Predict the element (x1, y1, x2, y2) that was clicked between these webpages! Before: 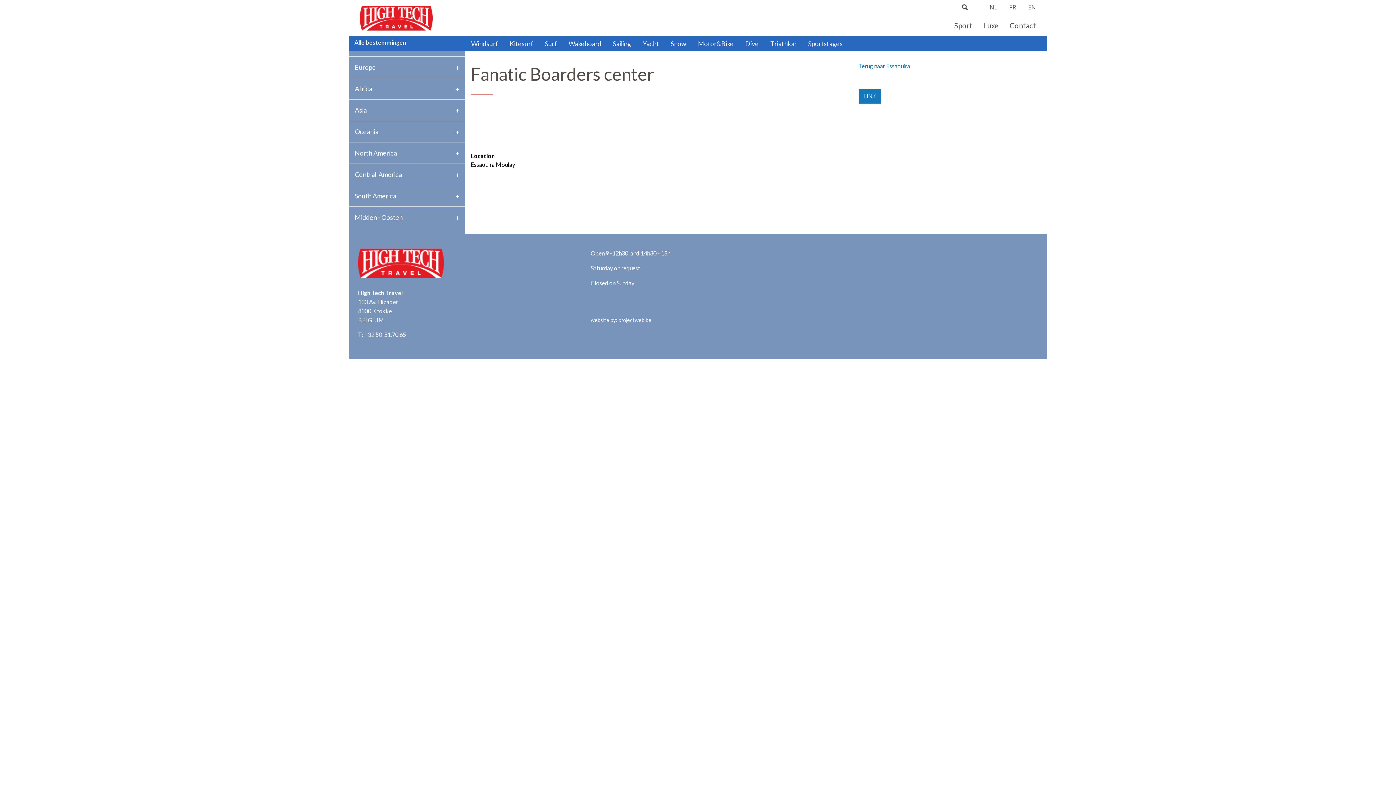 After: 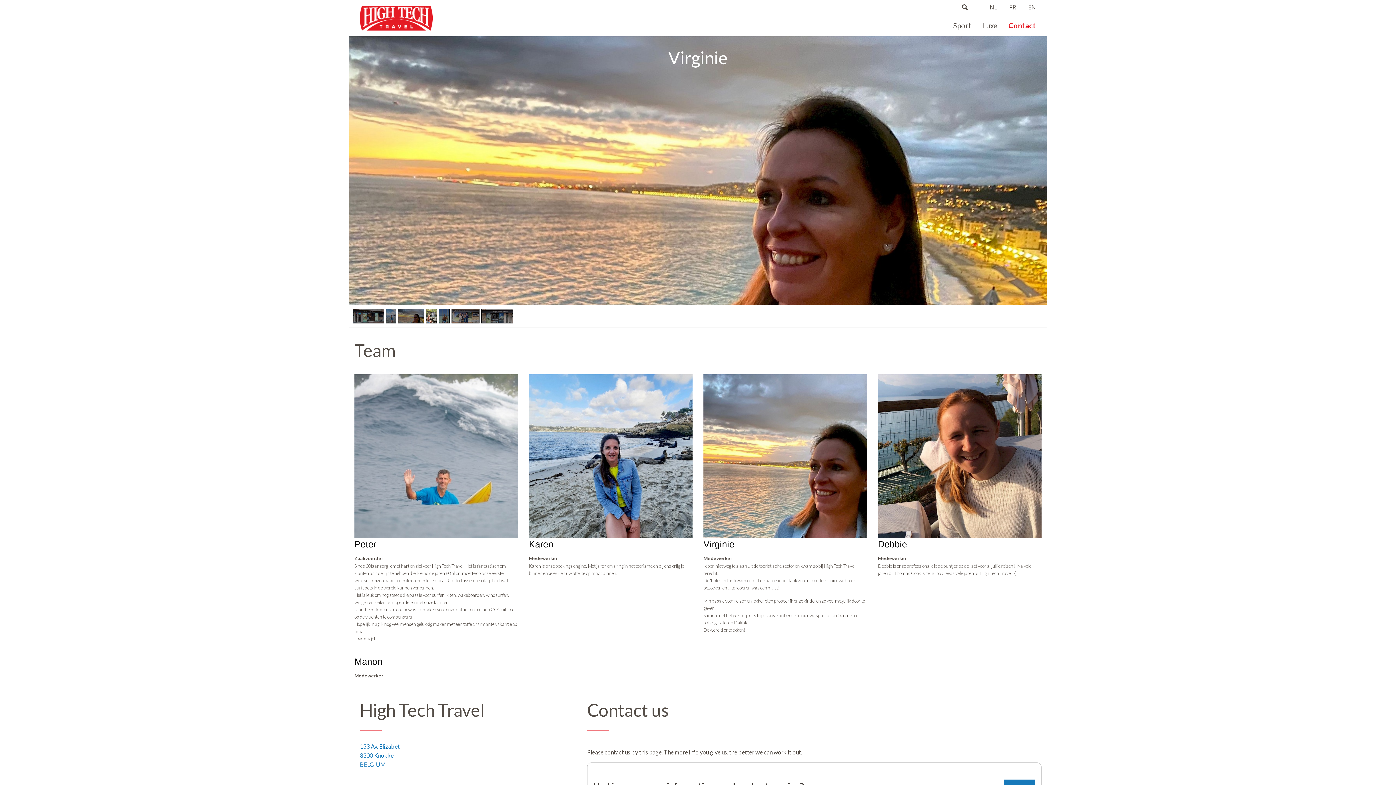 Action: label: Contact bbox: (1009, 21, 1036, 29)